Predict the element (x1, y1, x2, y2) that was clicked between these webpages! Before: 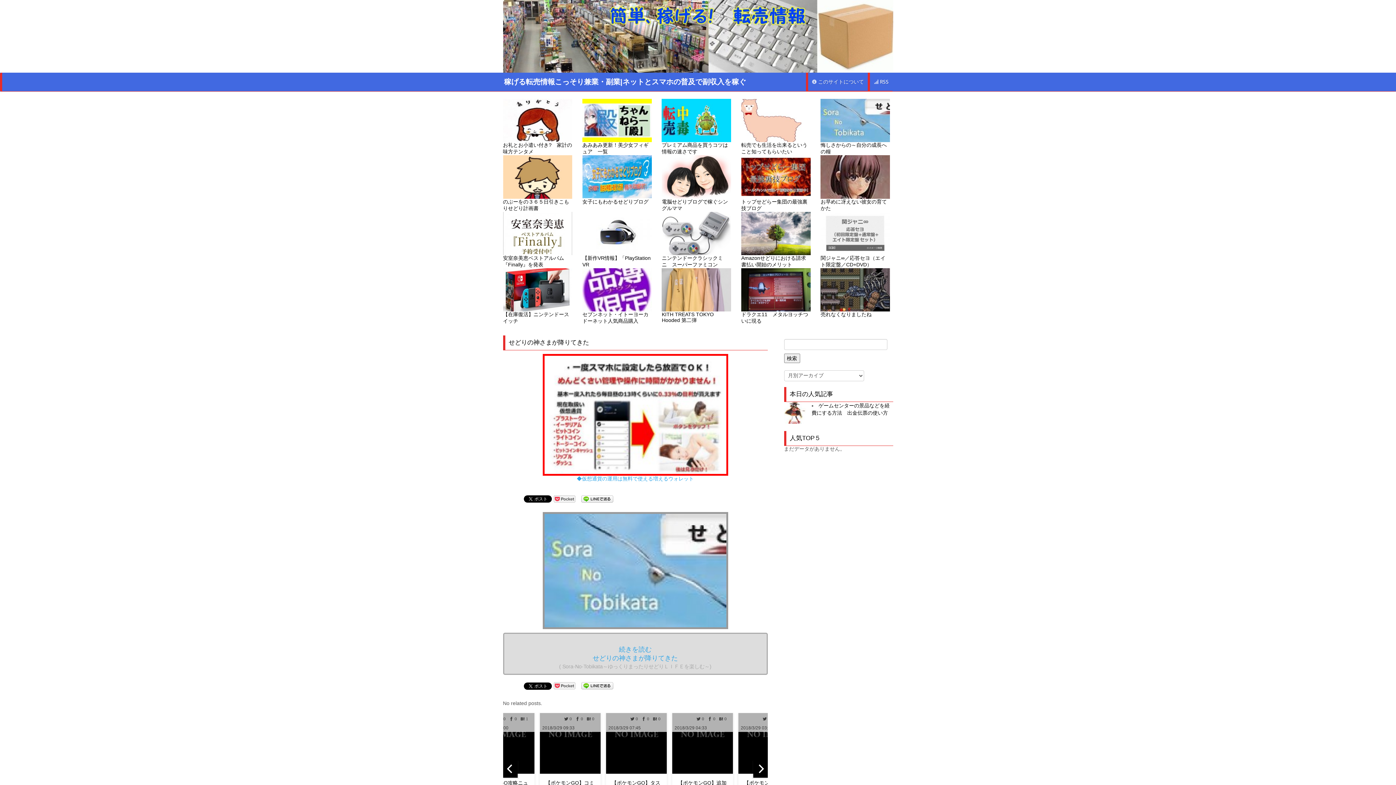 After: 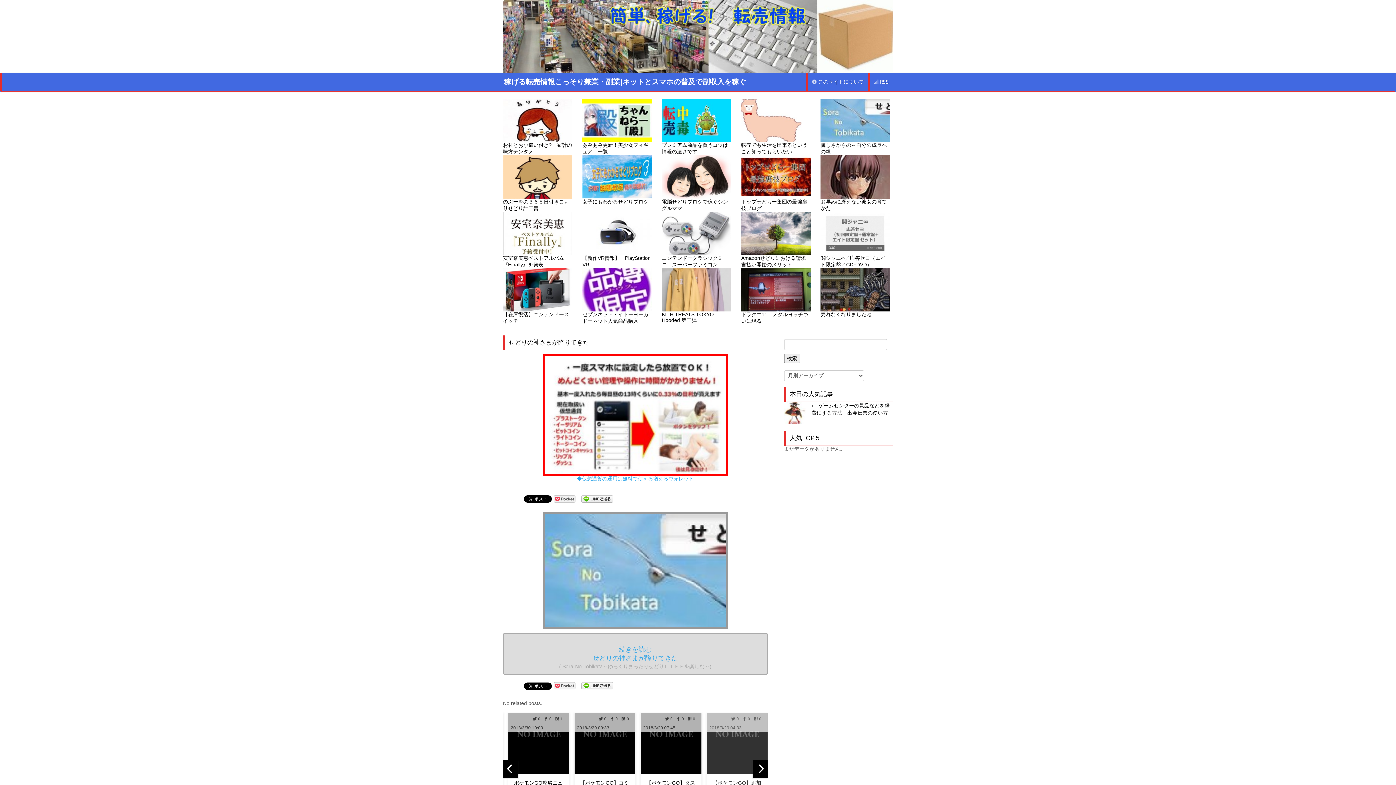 Action: bbox: (605, 740, 665, 746)